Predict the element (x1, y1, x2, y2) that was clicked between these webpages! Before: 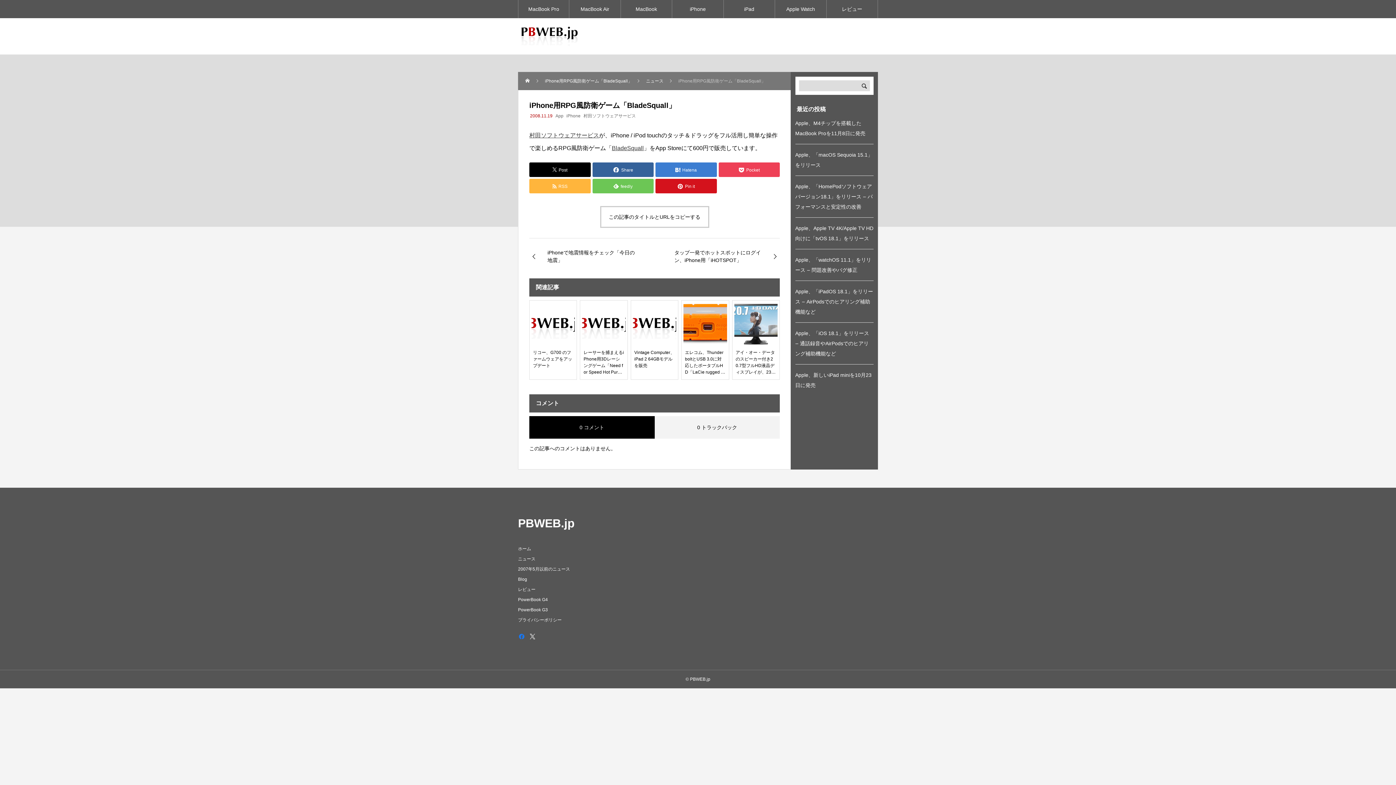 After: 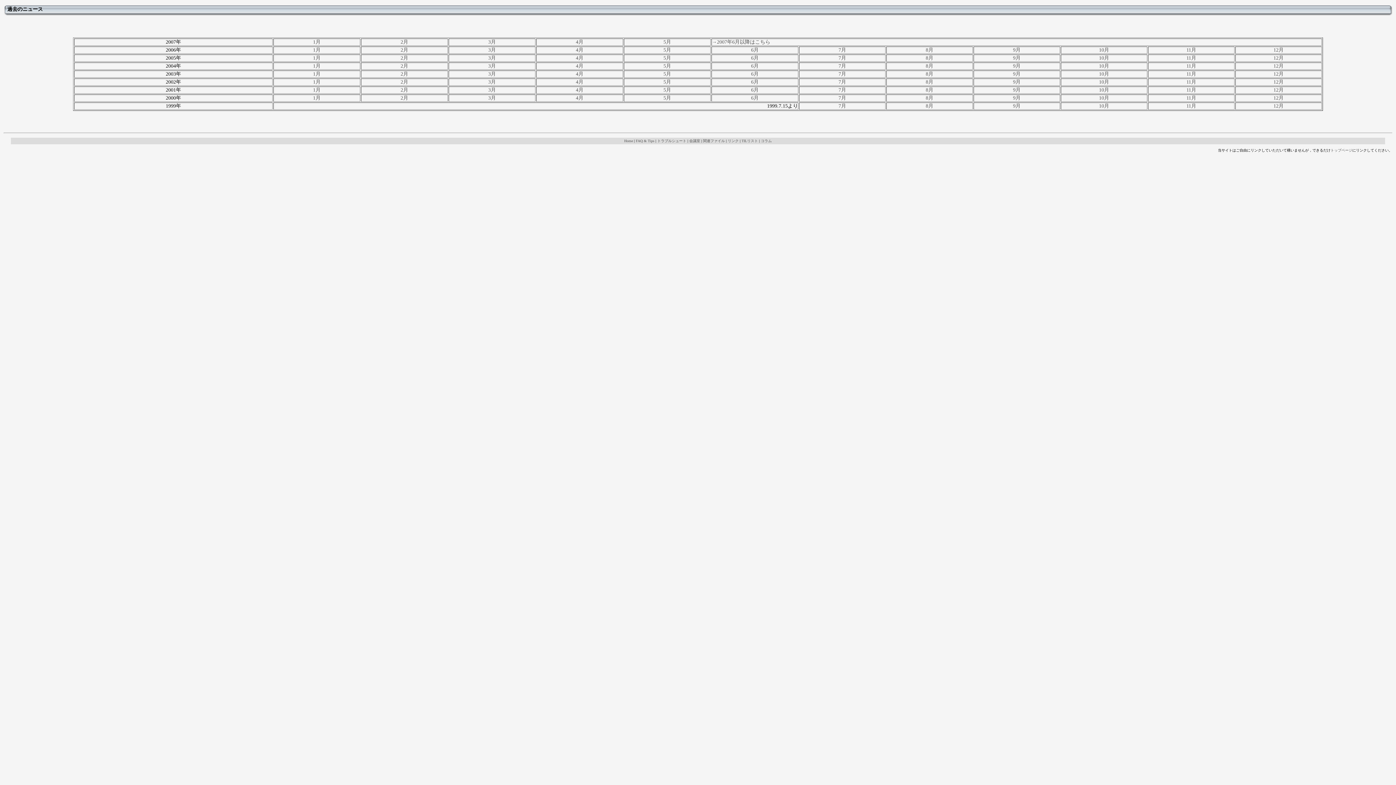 Action: label: 2007年5月以前のニュース bbox: (518, 564, 570, 574)